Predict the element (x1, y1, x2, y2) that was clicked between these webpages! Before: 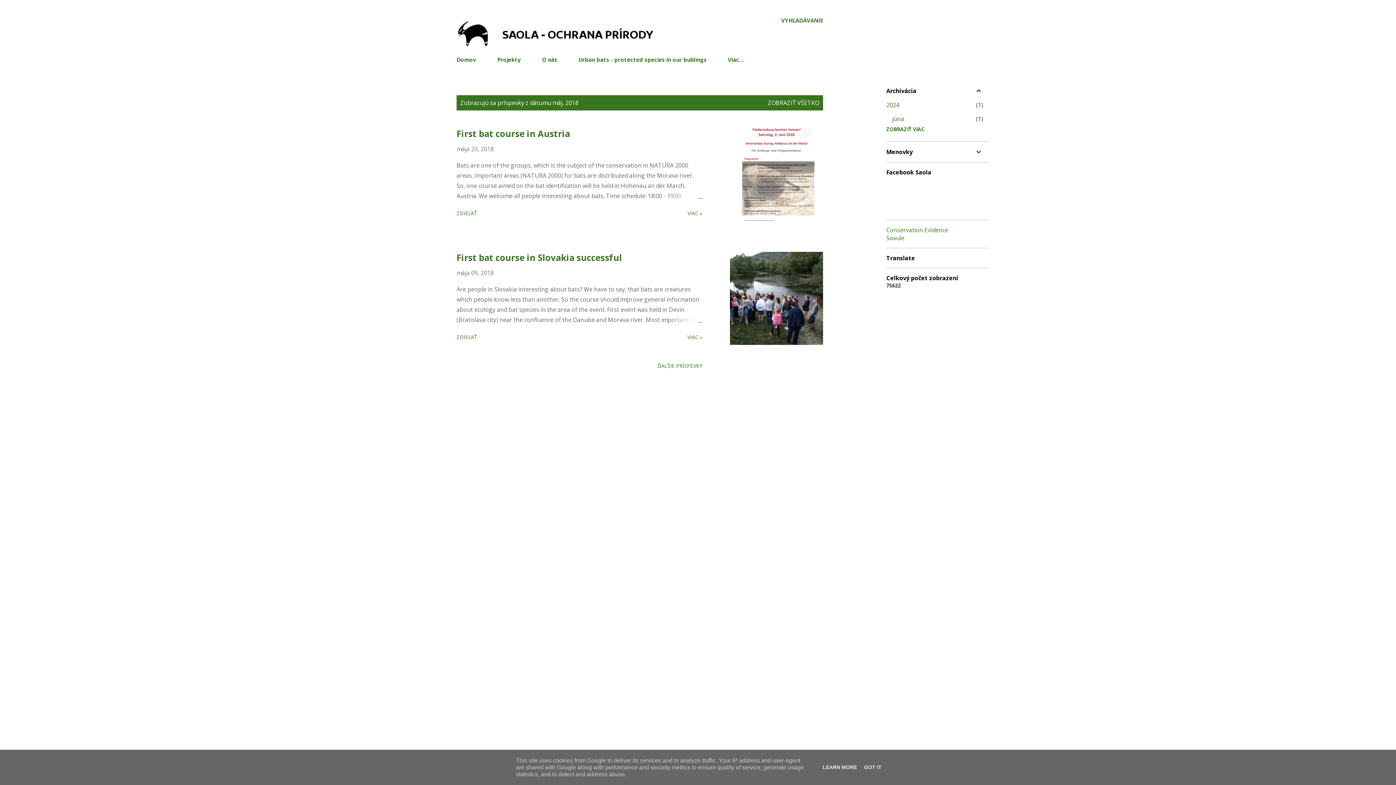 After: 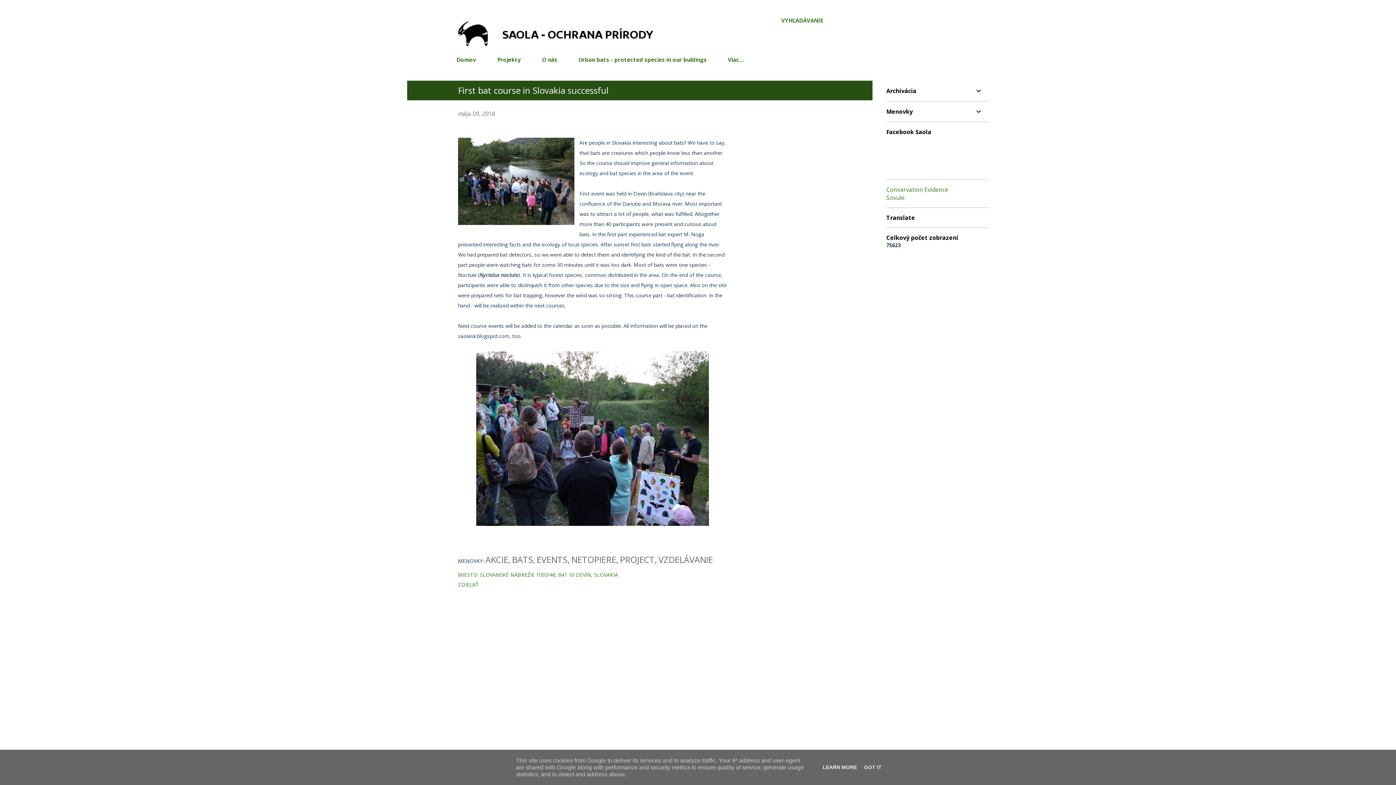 Action: label: mája 09, 2018 bbox: (456, 269, 493, 277)